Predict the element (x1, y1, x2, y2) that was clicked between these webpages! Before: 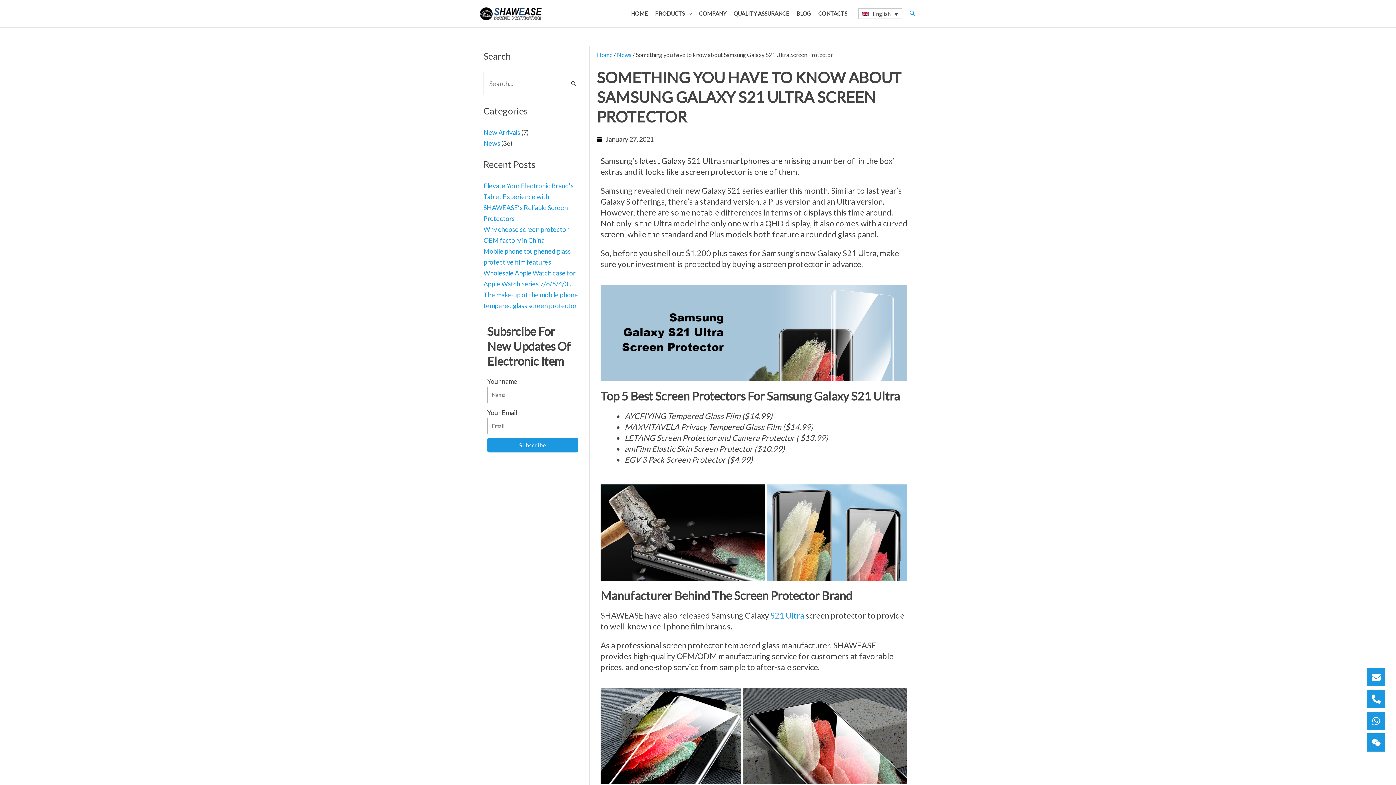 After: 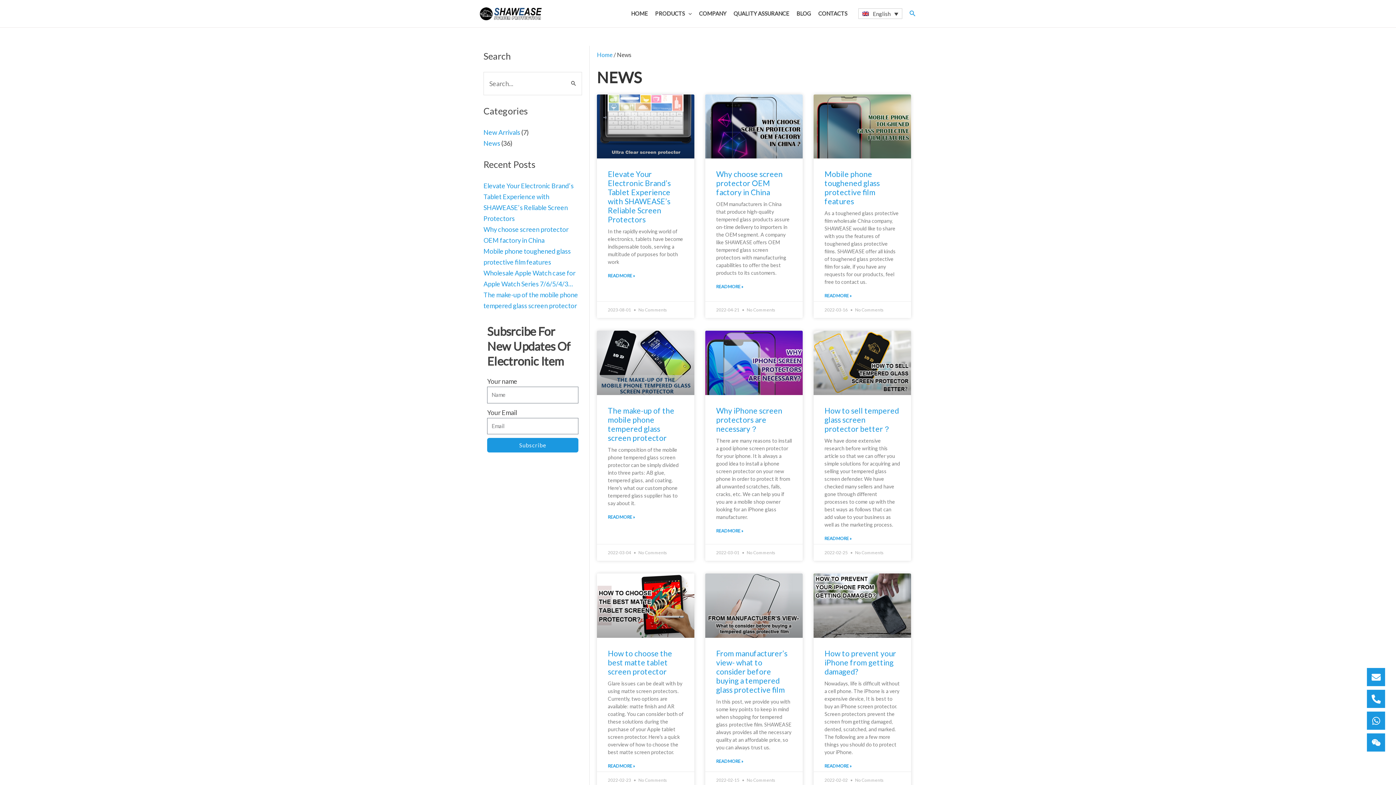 Action: label: News bbox: (617, 51, 631, 58)